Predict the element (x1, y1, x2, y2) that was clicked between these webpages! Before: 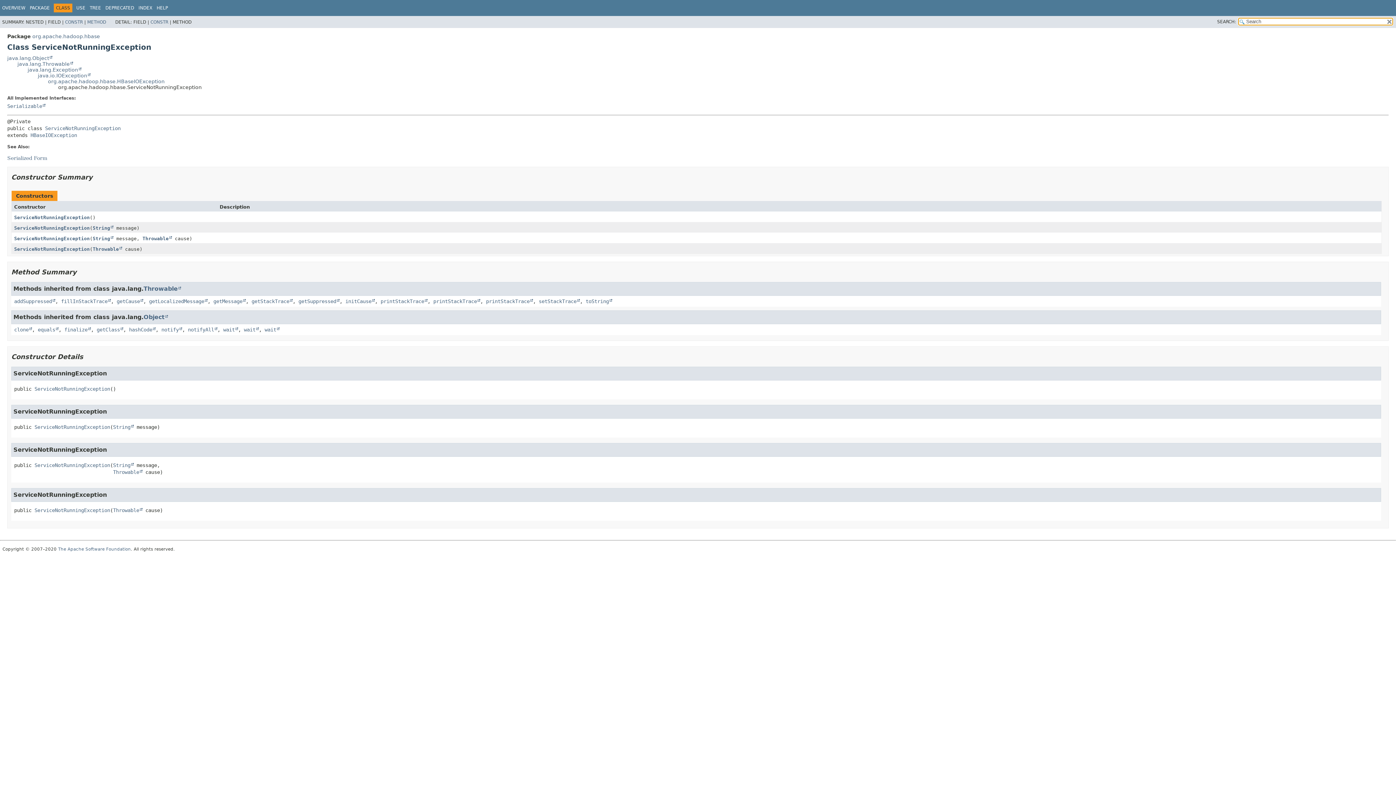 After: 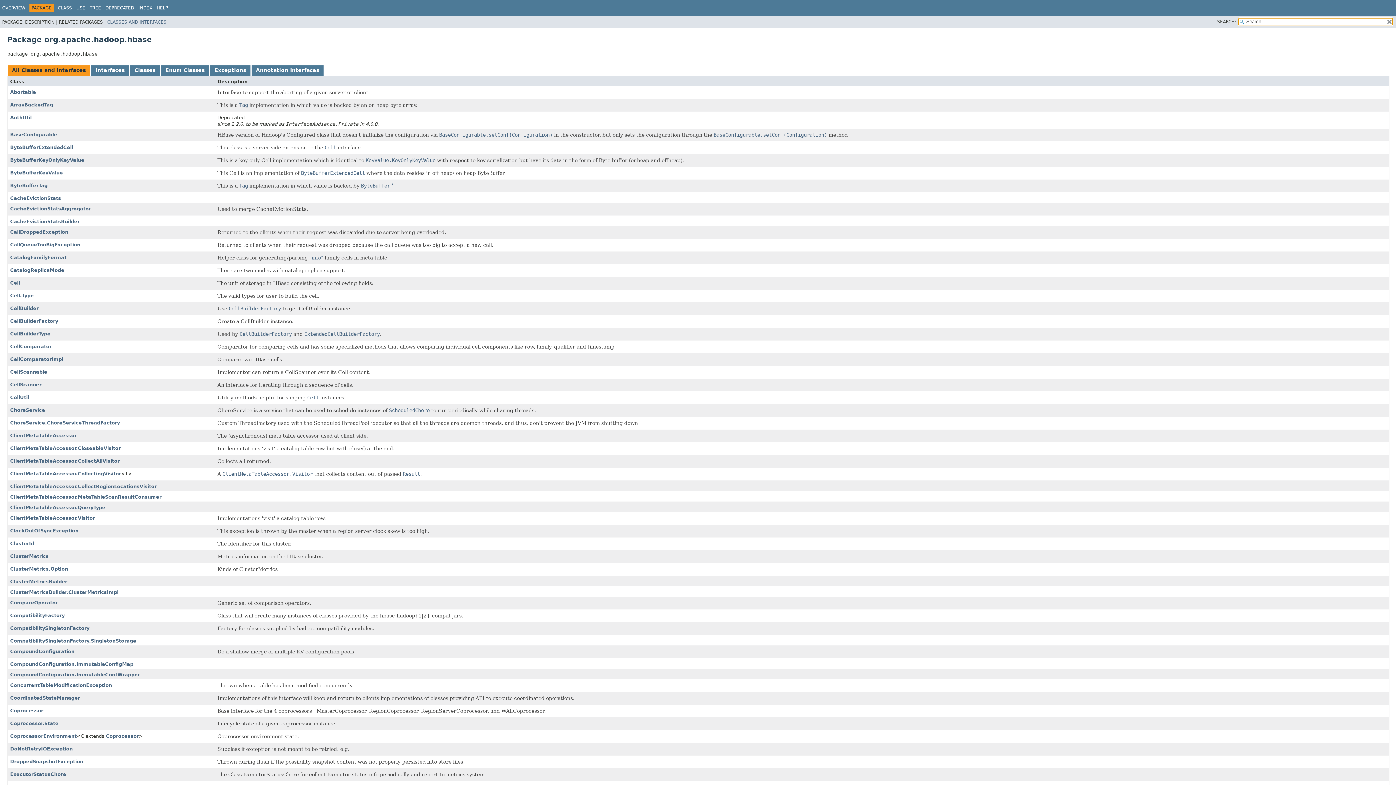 Action: label: org.apache.hadoop.hbase bbox: (32, 33, 100, 39)